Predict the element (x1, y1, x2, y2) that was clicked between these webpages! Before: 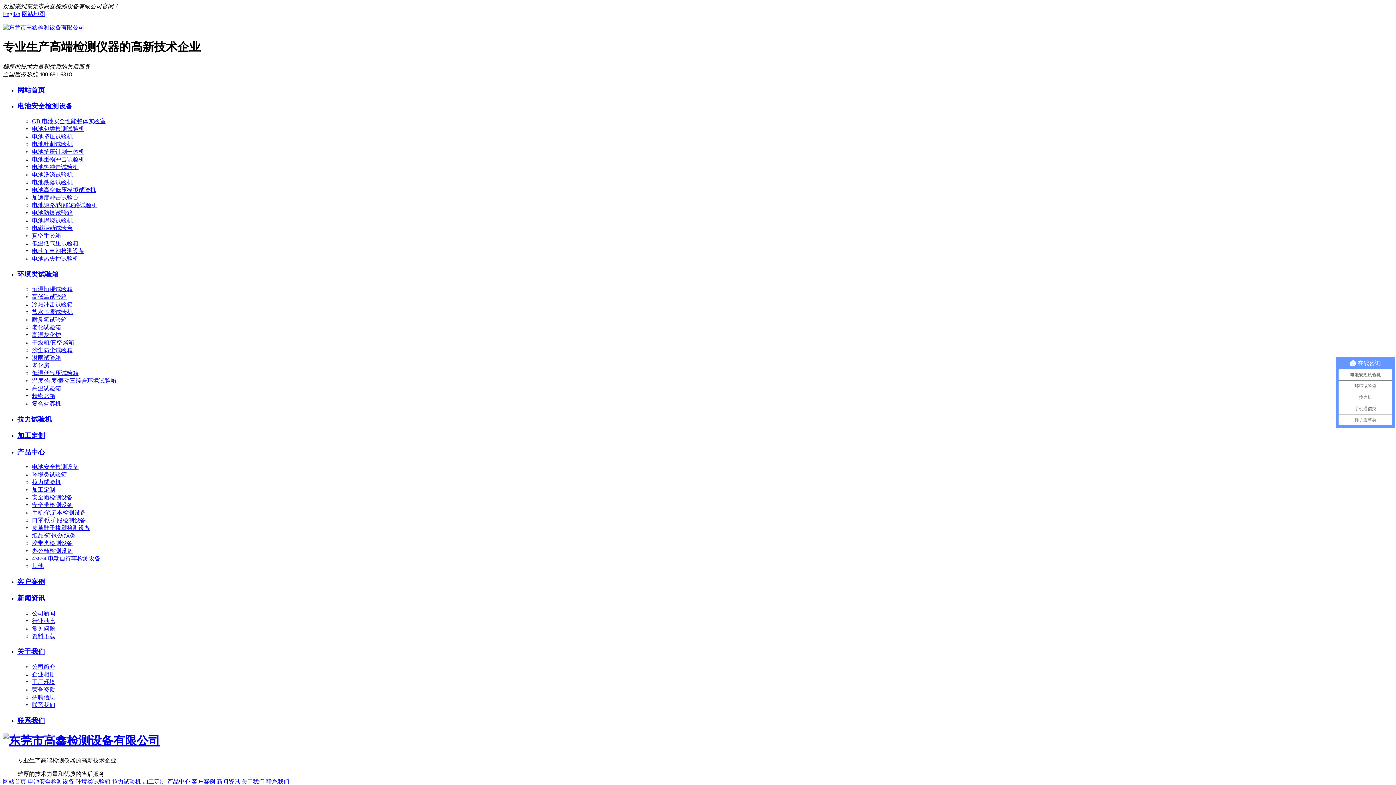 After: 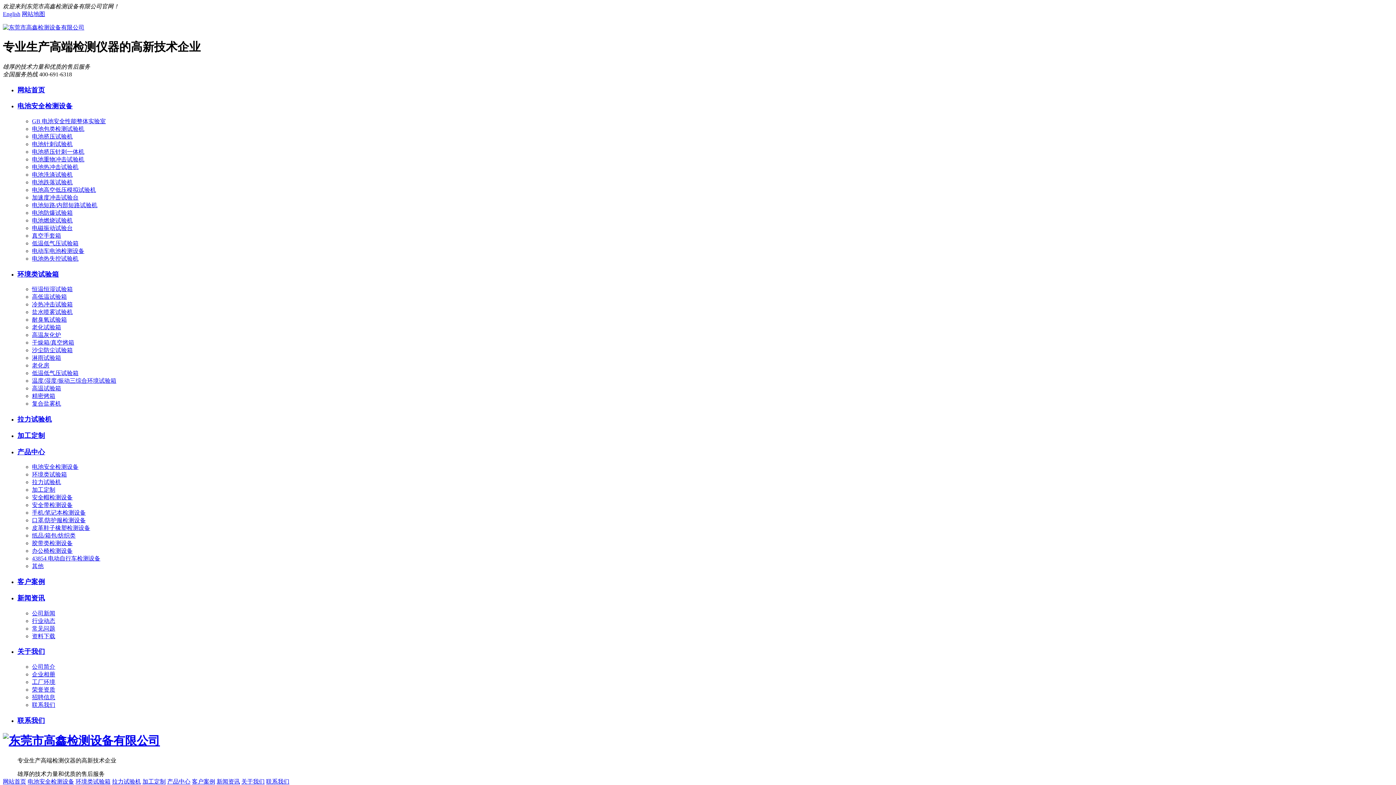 Action: bbox: (32, 563, 43, 569) label: 其他